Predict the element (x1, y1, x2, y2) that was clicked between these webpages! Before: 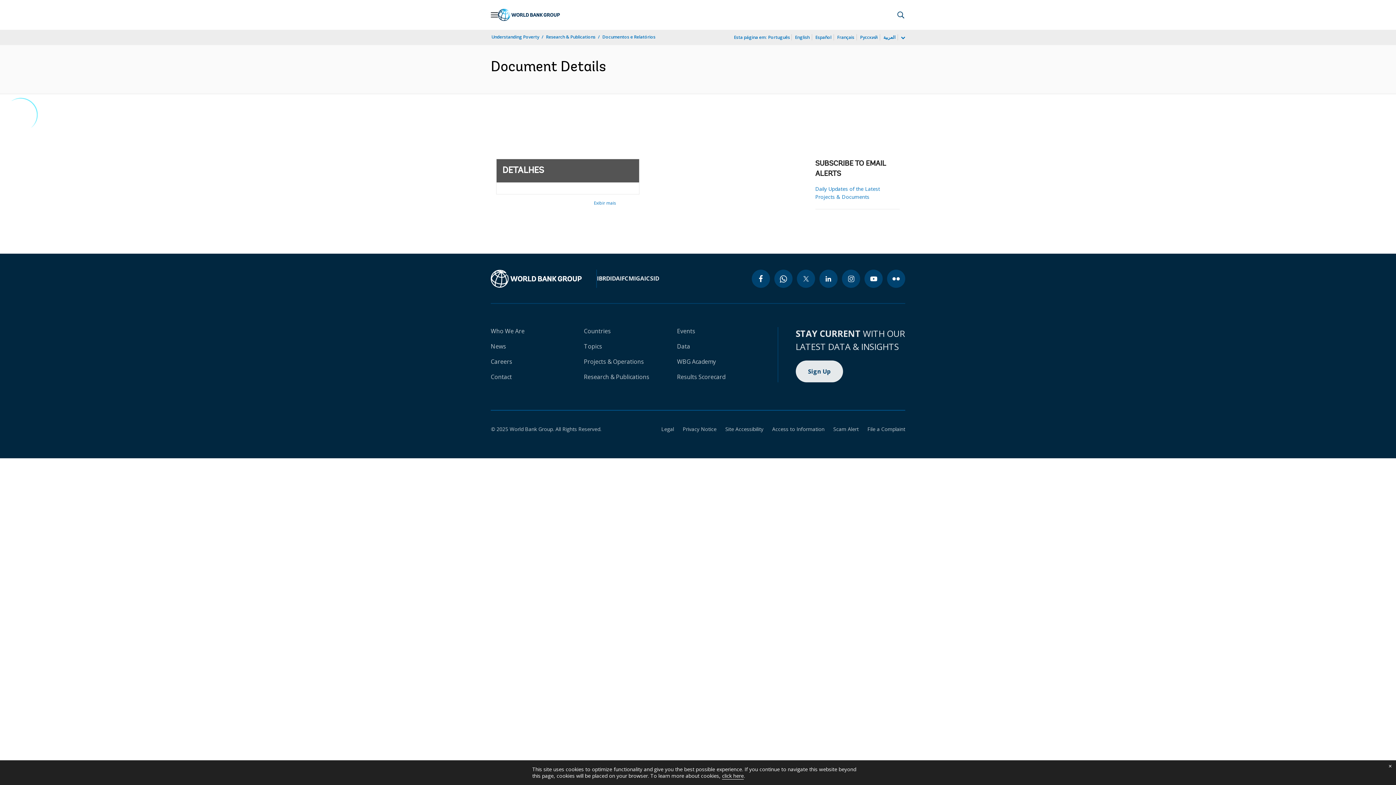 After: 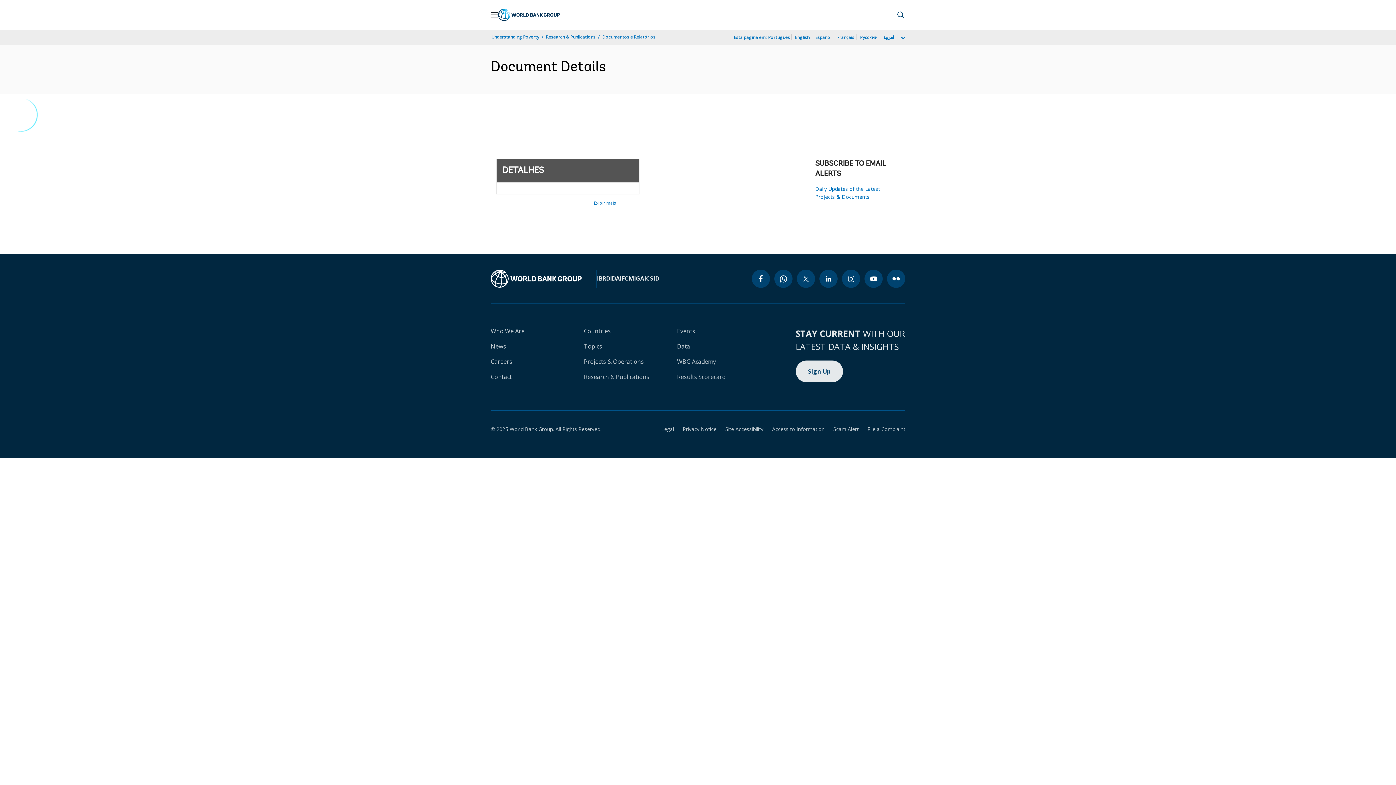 Action: bbox: (1384, 760, 1396, 772) label: close cookies policy notification